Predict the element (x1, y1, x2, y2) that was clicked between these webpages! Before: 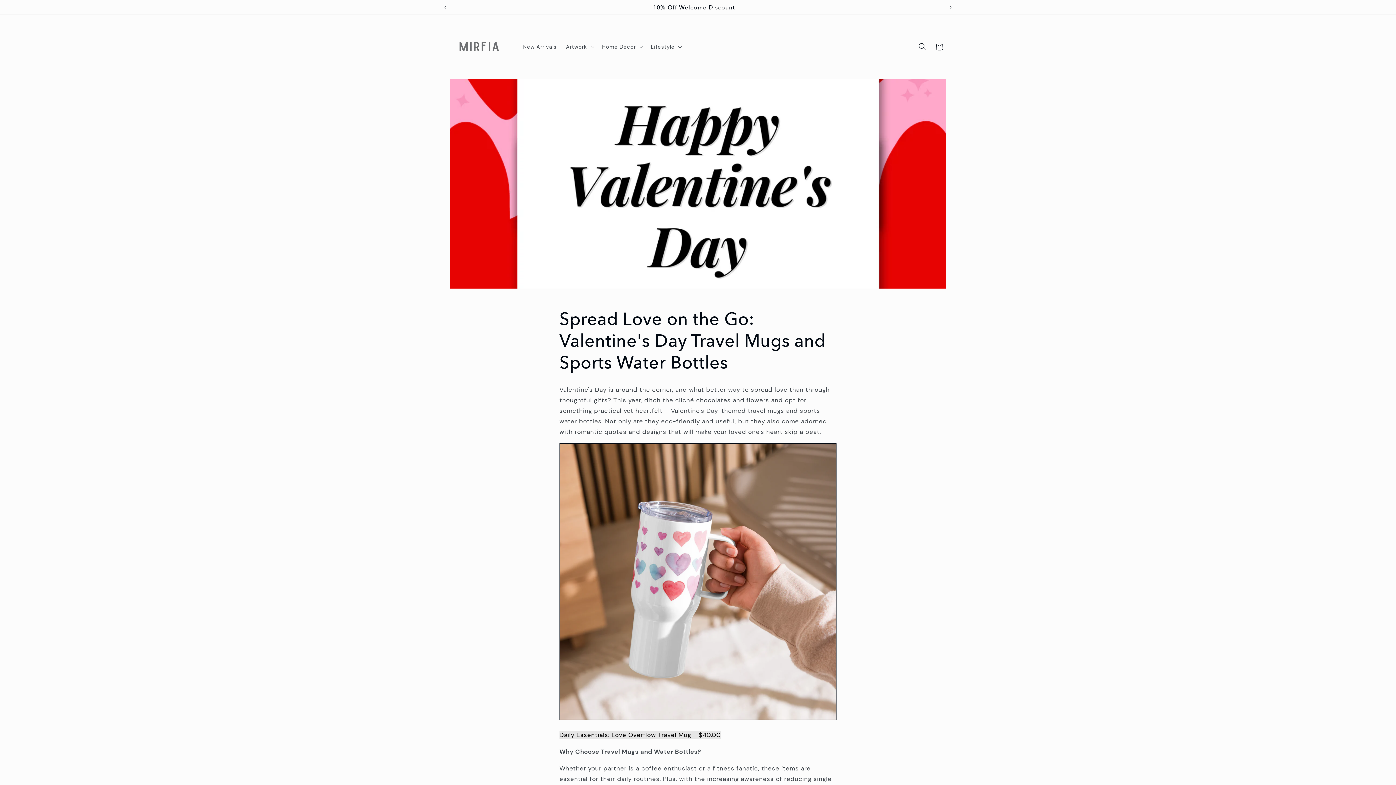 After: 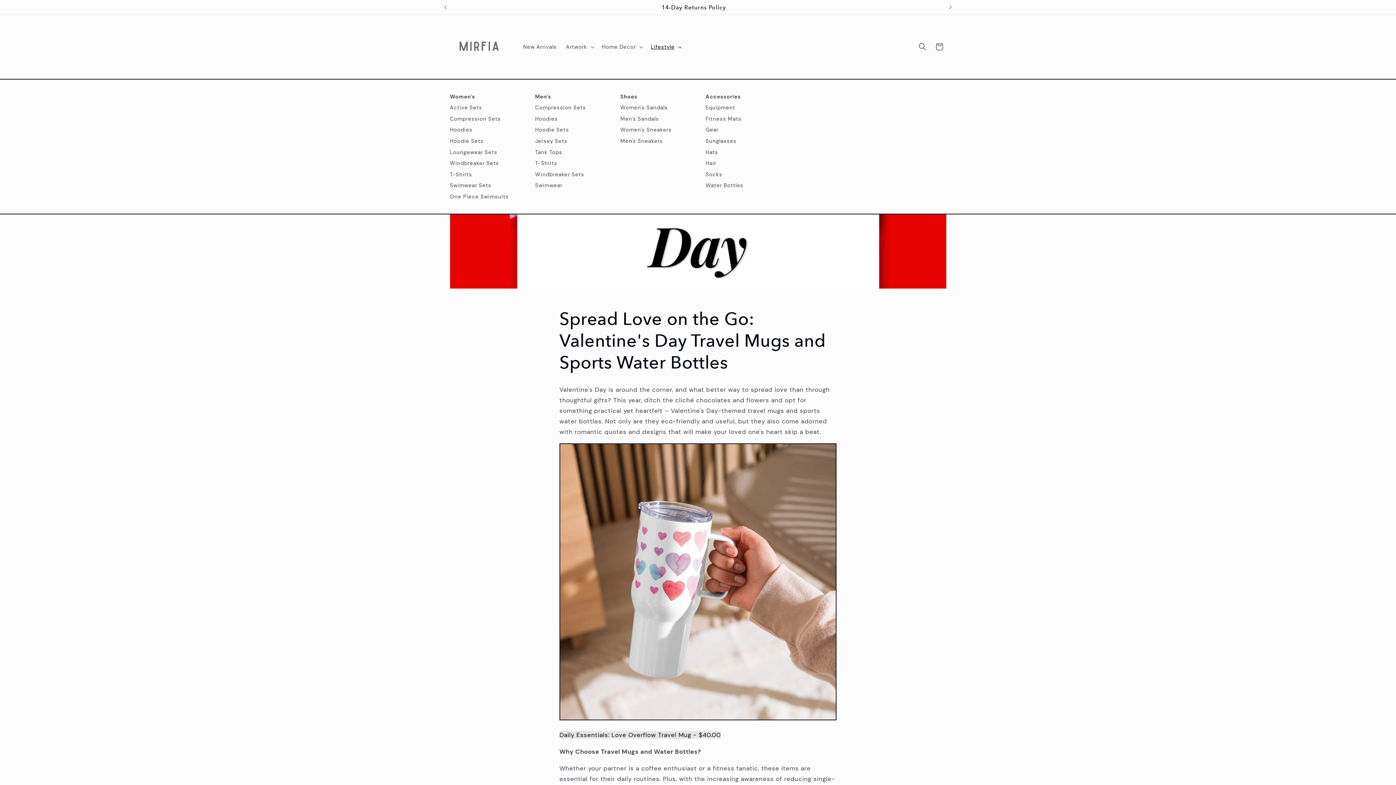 Action: label: Lifestyle bbox: (646, 39, 685, 54)